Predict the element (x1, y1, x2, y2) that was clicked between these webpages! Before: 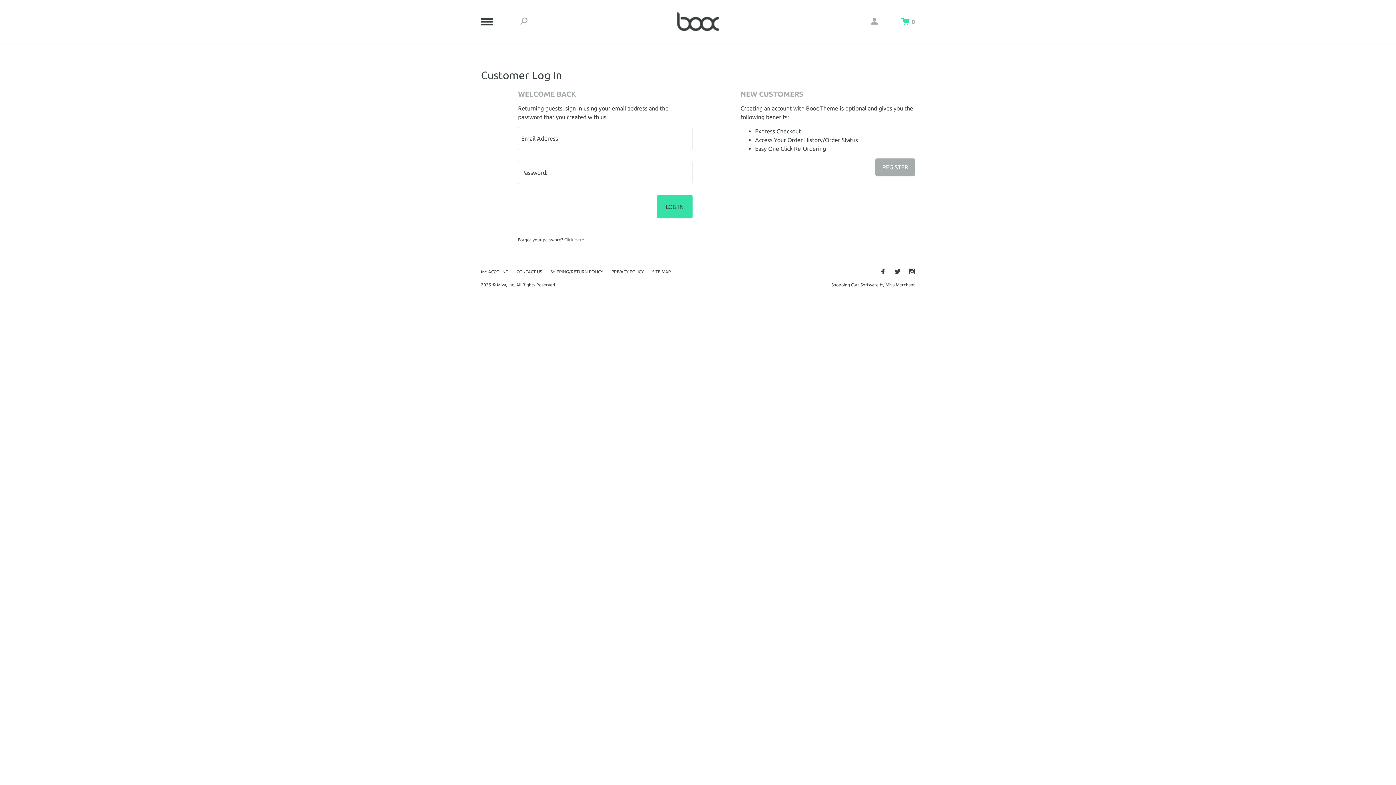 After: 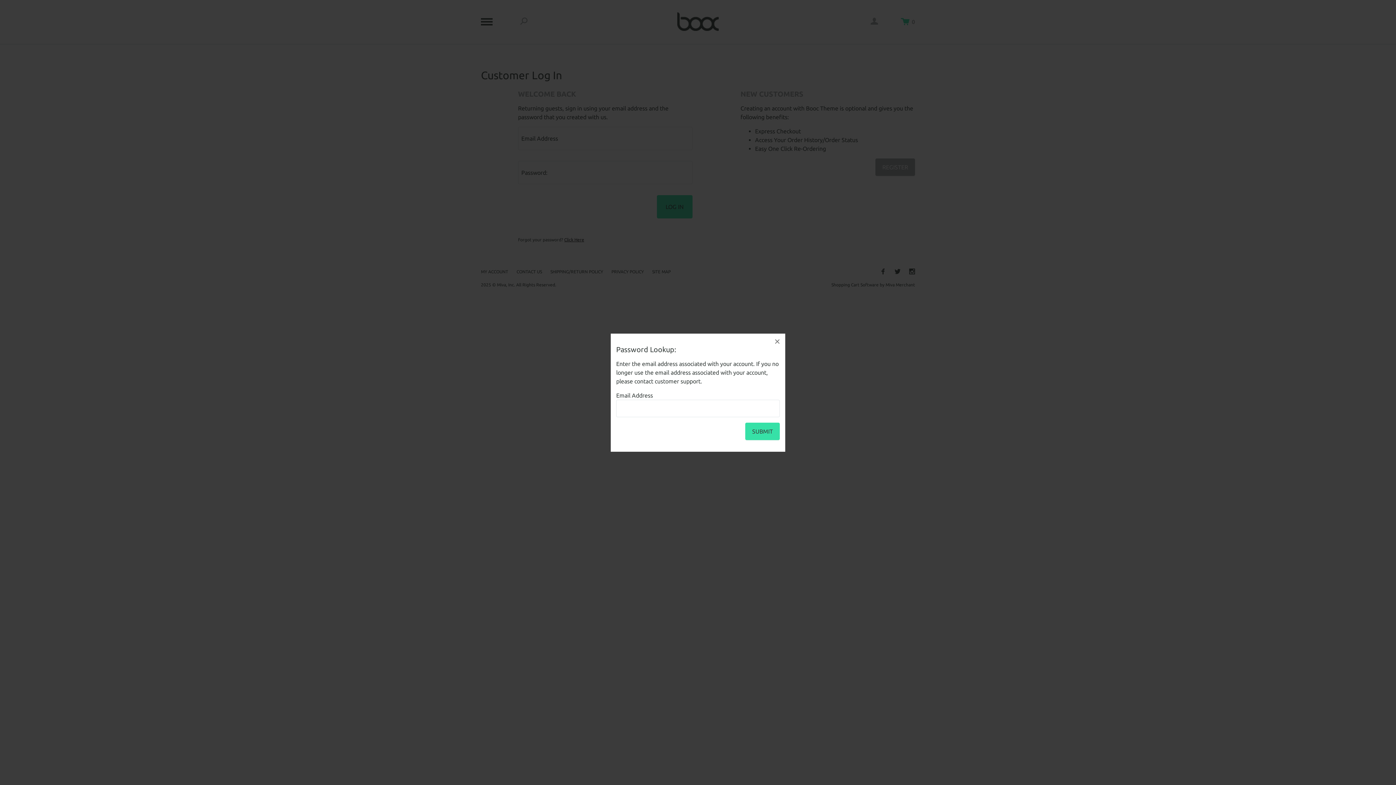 Action: bbox: (564, 235, 584, 244) label: Click Here